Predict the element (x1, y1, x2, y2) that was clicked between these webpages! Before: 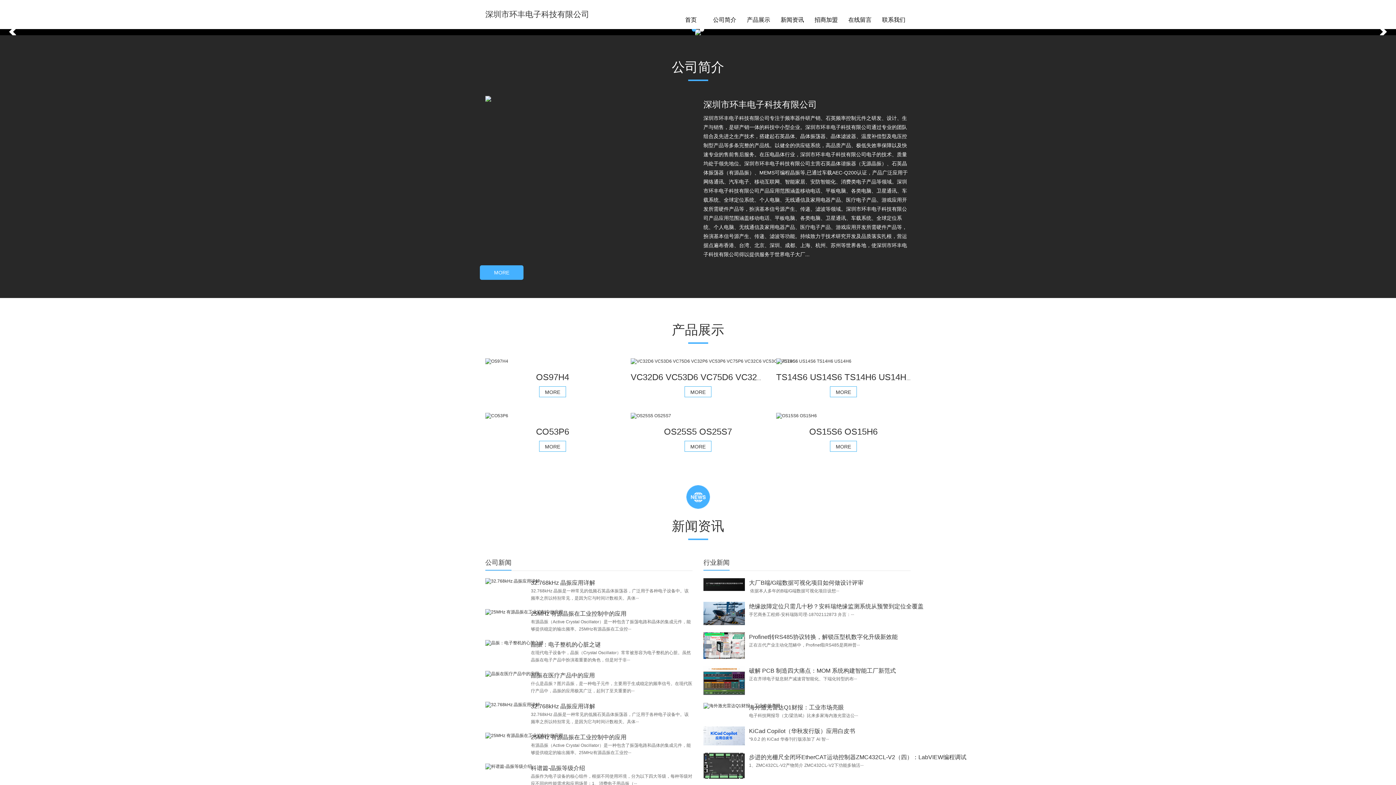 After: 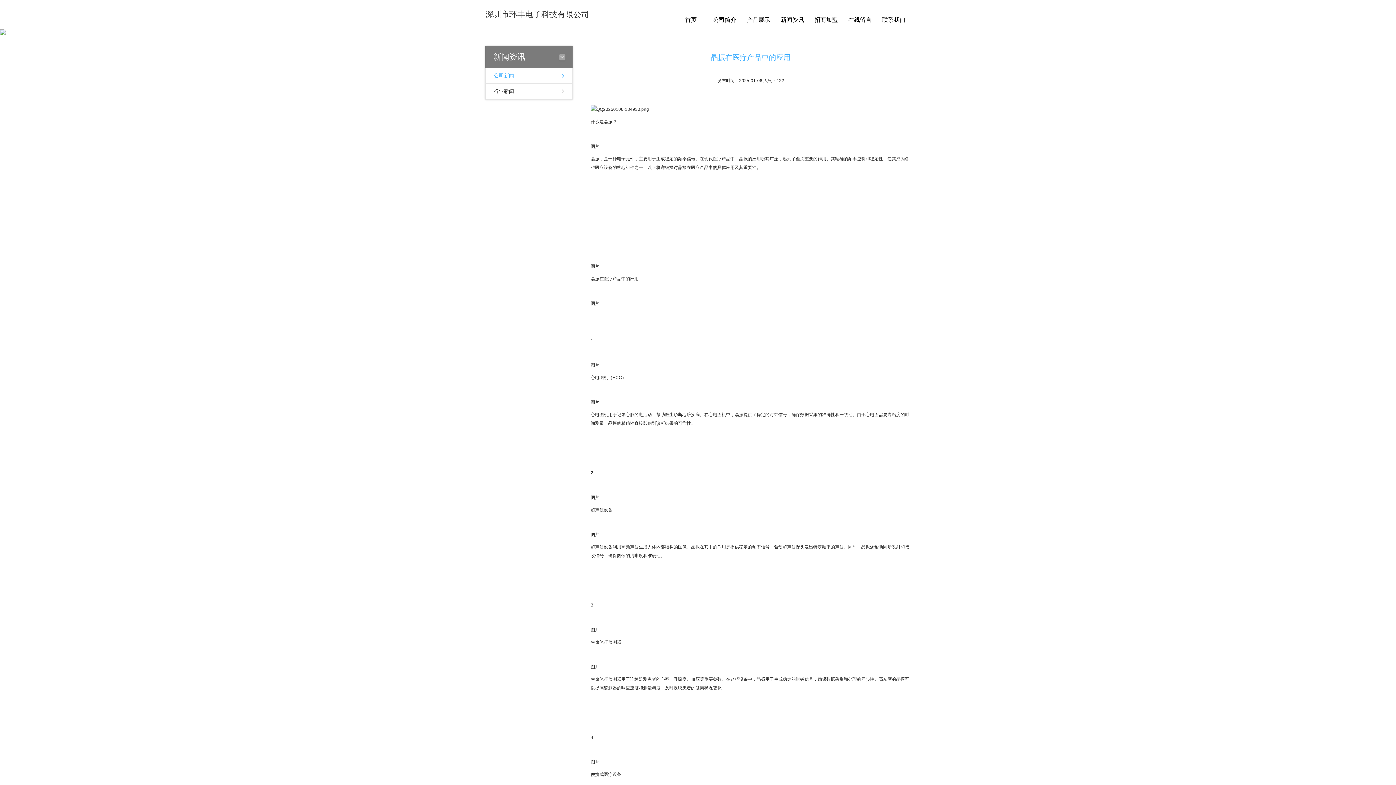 Action: bbox: (485, 671, 533, 676)